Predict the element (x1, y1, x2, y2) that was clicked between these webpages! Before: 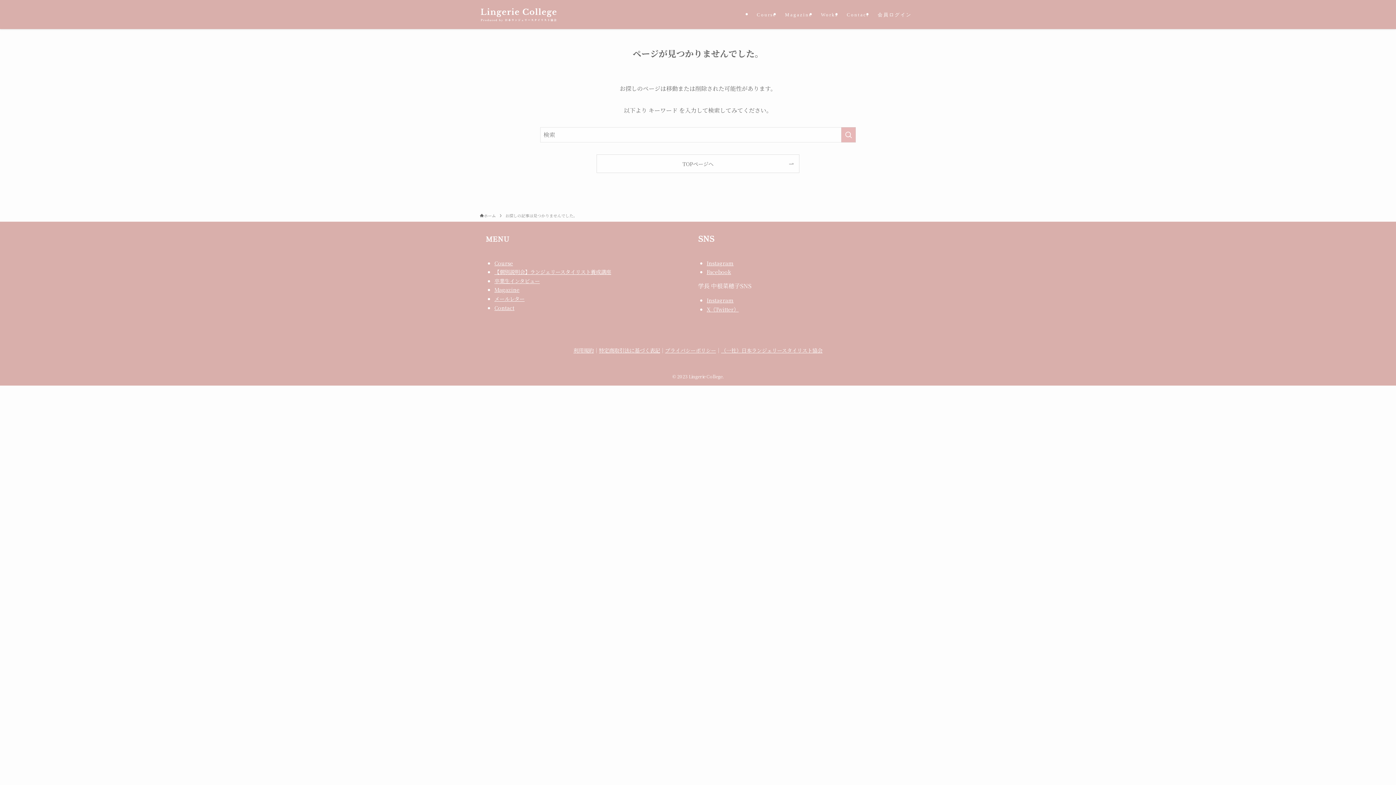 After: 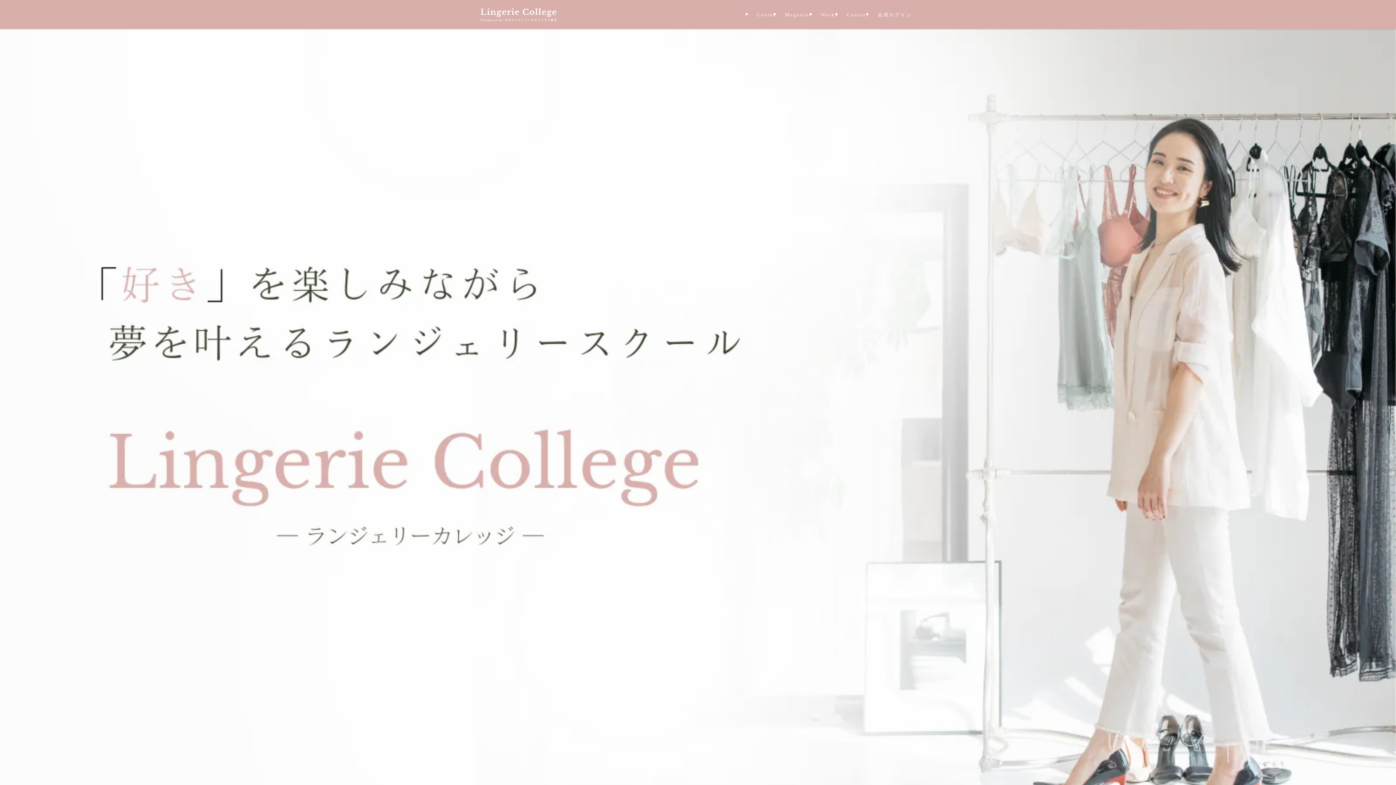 Action: bbox: (480, 5, 557, 23)